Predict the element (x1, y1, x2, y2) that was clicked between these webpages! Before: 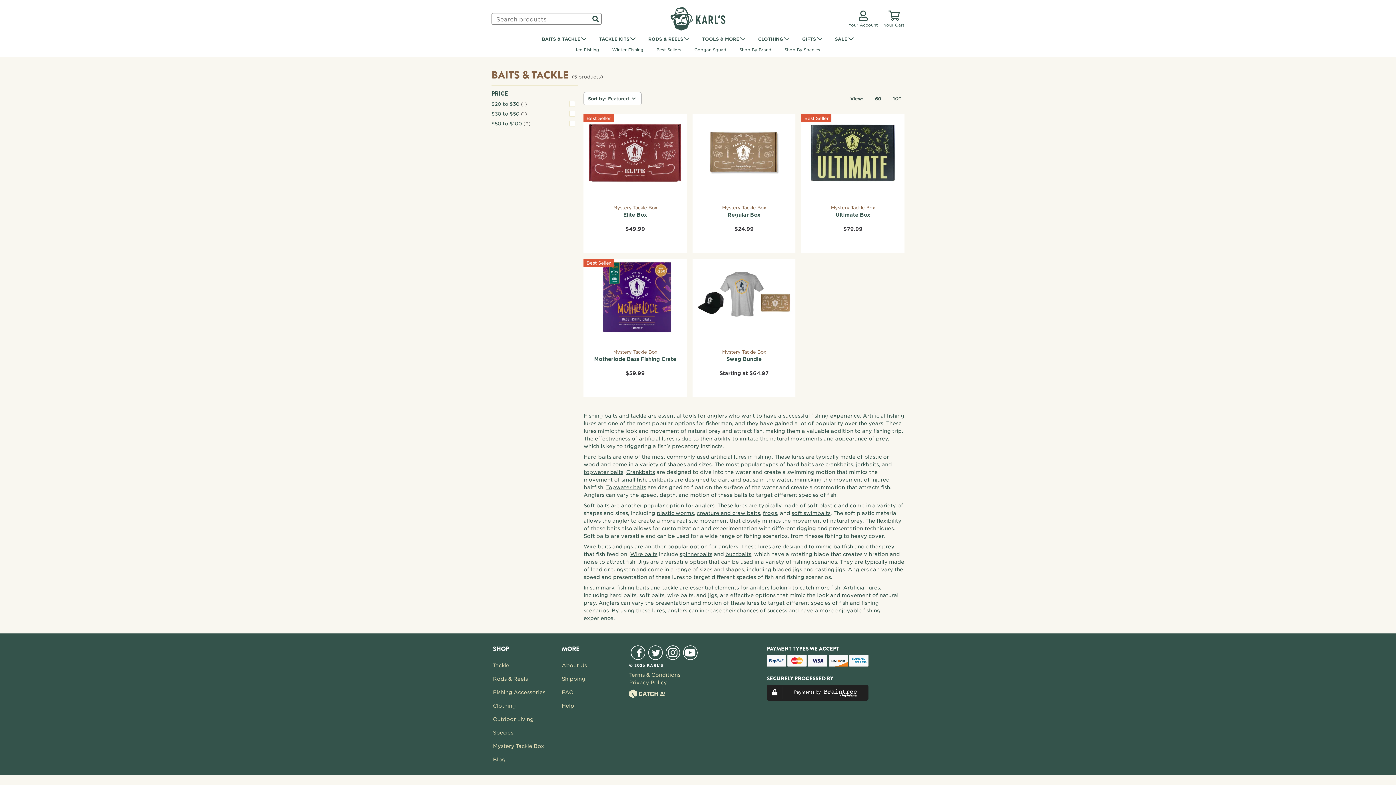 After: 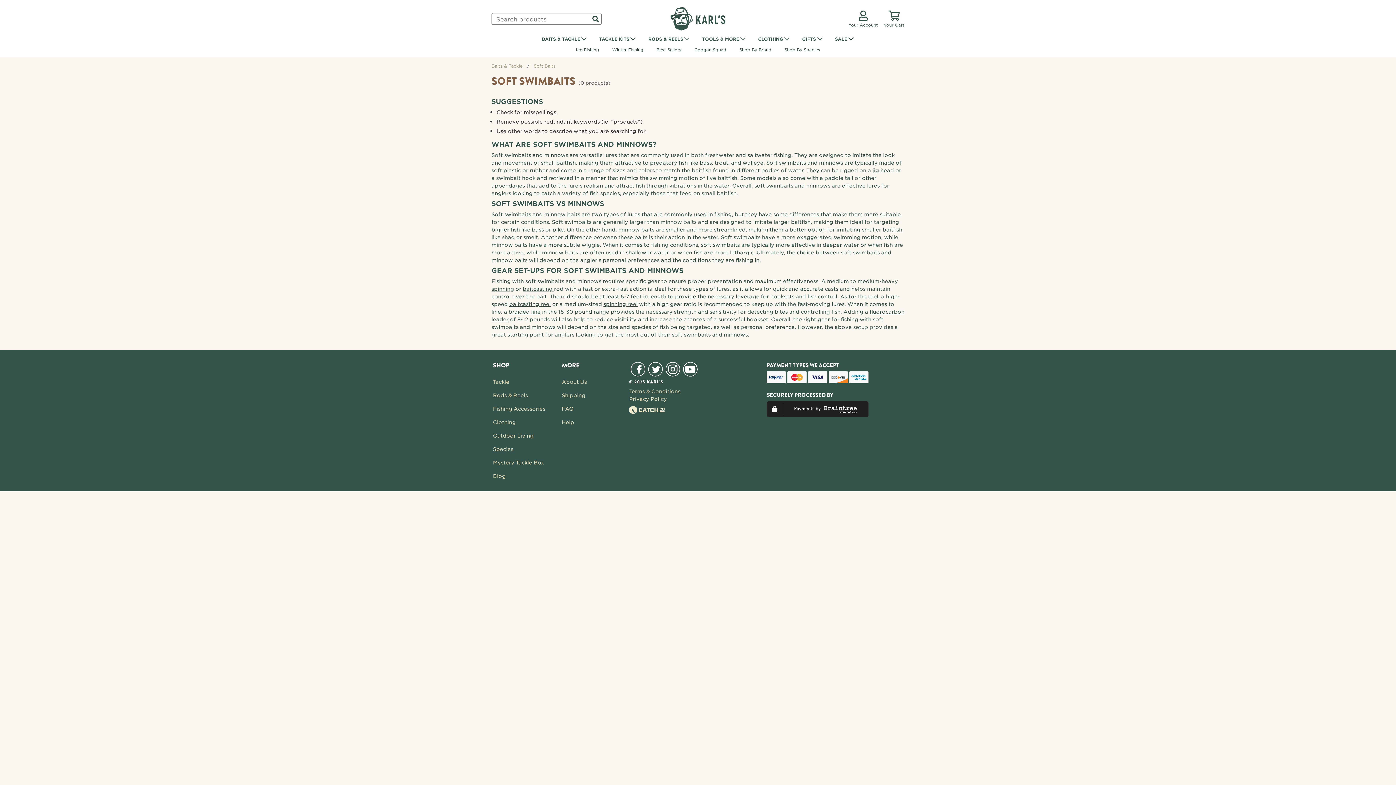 Action: label: soft swimbaits bbox: (791, 509, 830, 516)